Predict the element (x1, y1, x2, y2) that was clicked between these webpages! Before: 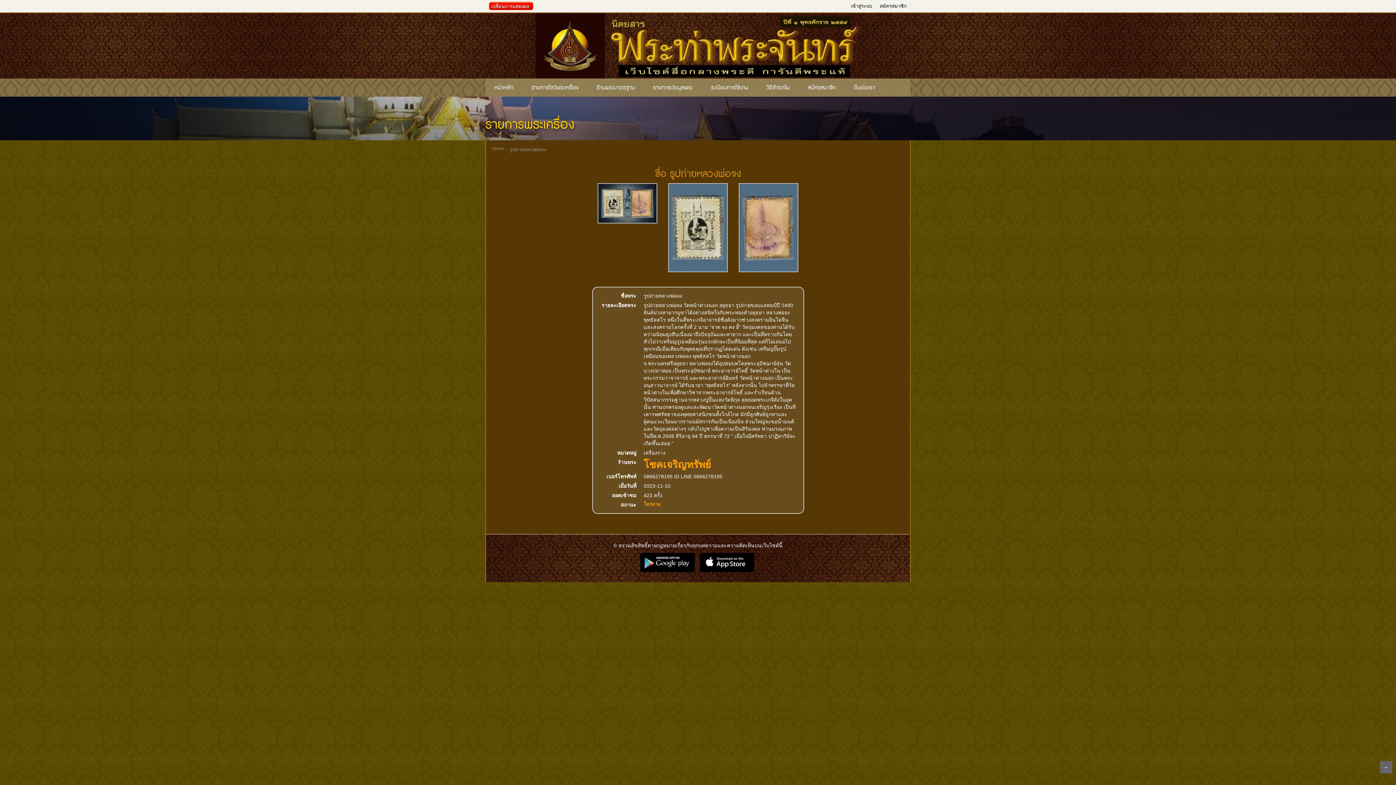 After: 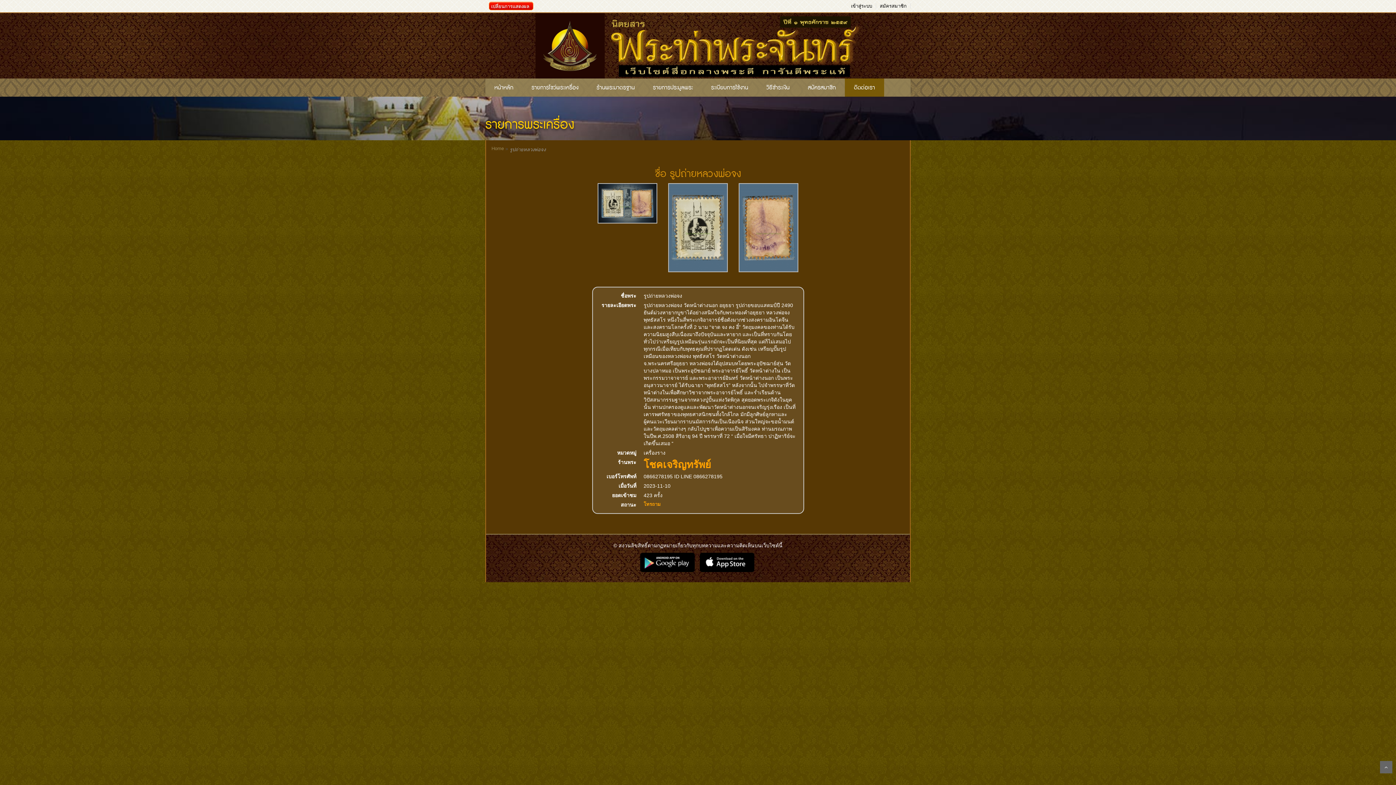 Action: label: ติดต่อเรา bbox: (845, 84, 884, 91)